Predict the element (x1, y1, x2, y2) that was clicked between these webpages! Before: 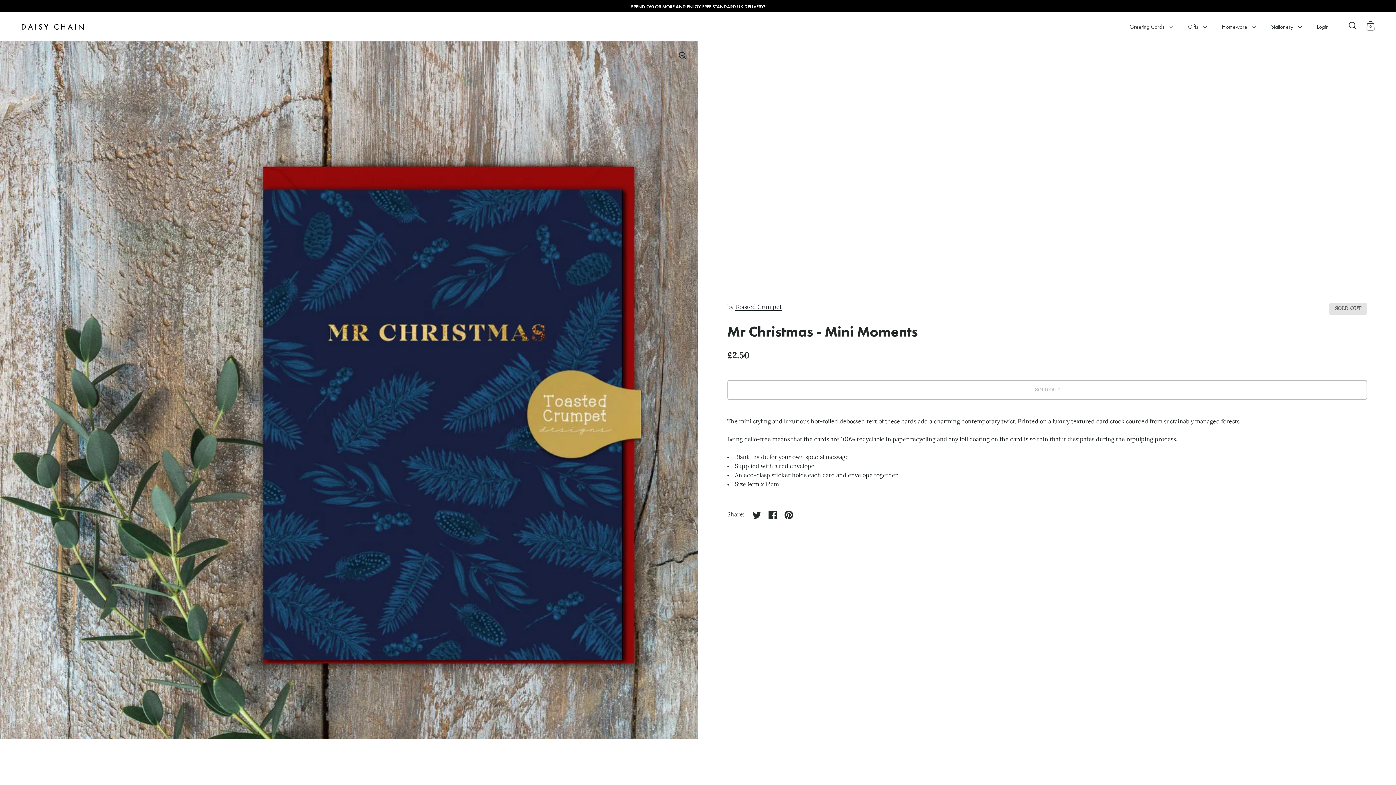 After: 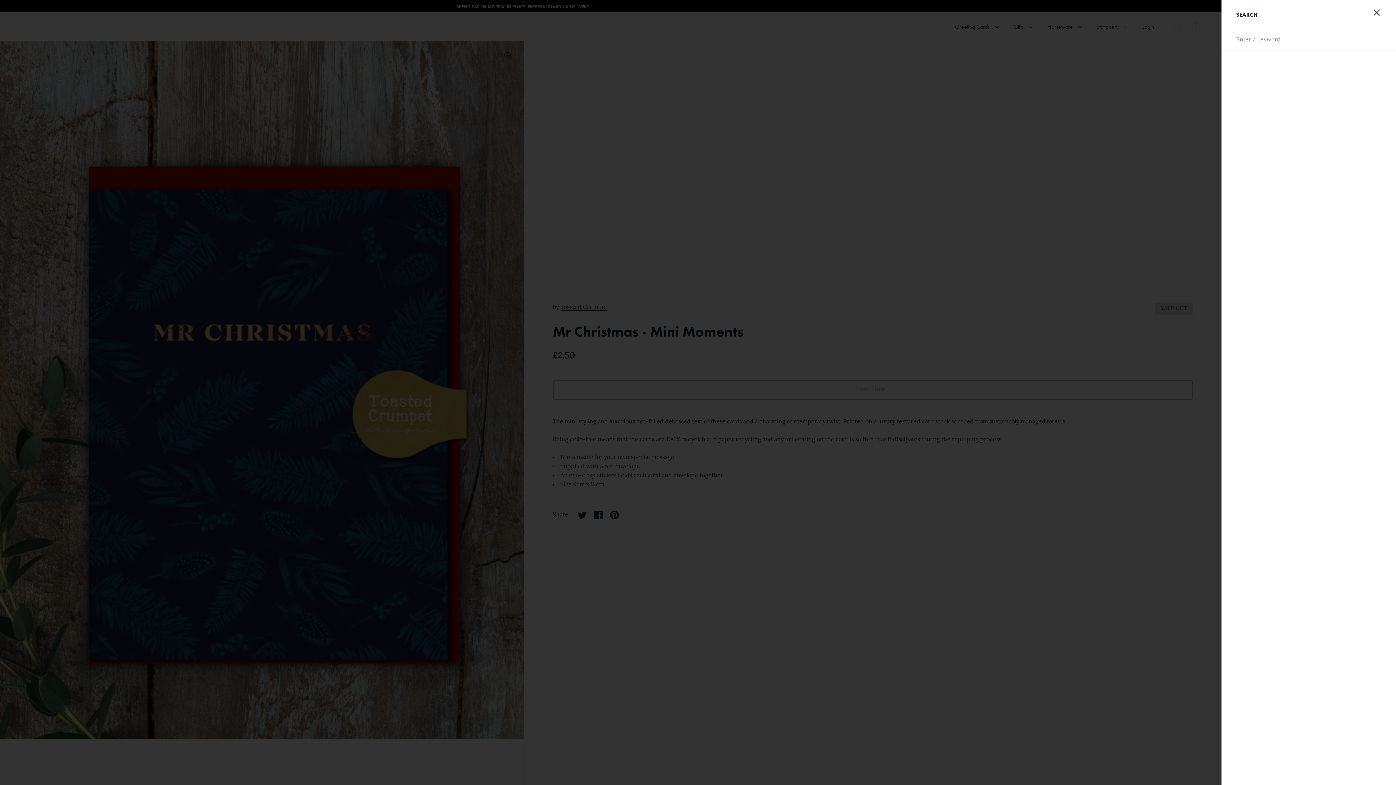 Action: bbox: (1348, 21, 1356, 29)